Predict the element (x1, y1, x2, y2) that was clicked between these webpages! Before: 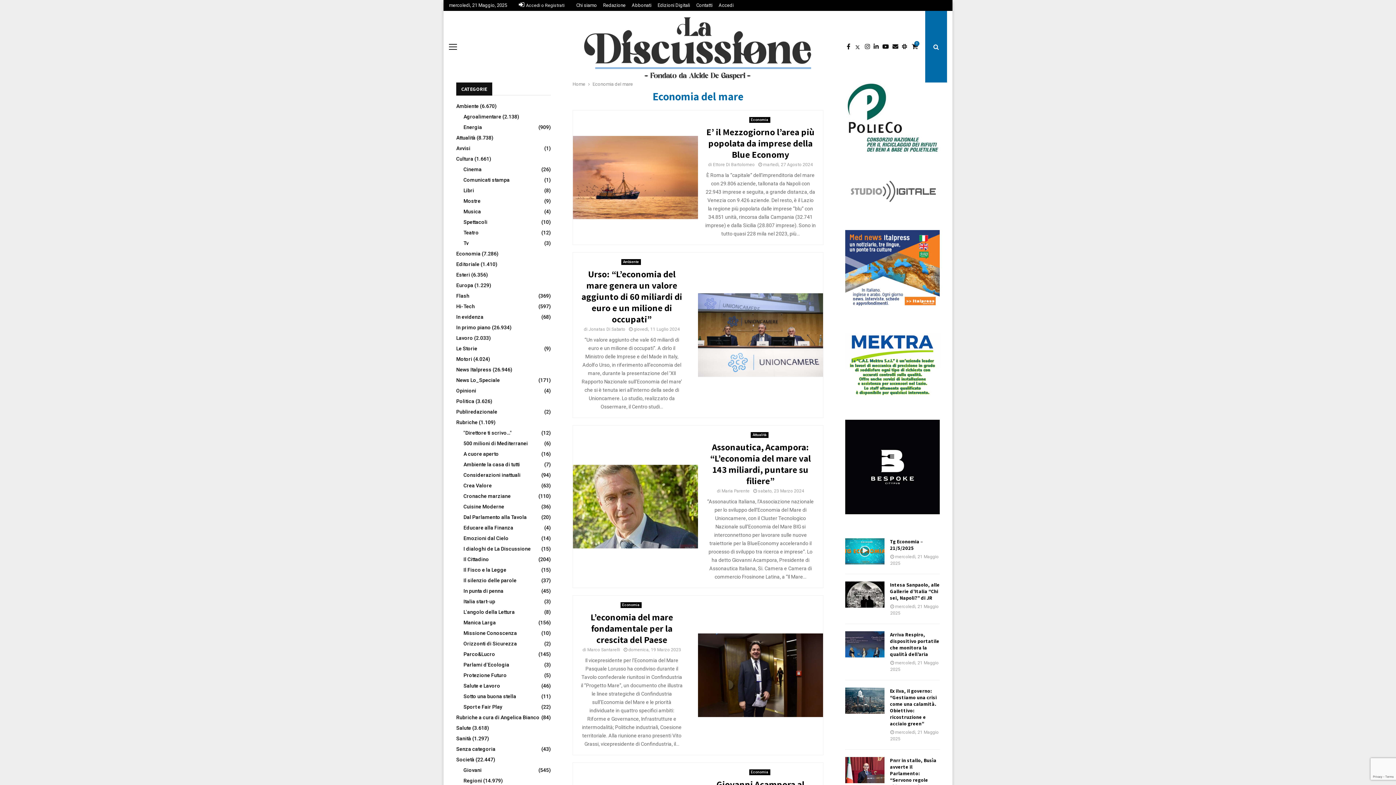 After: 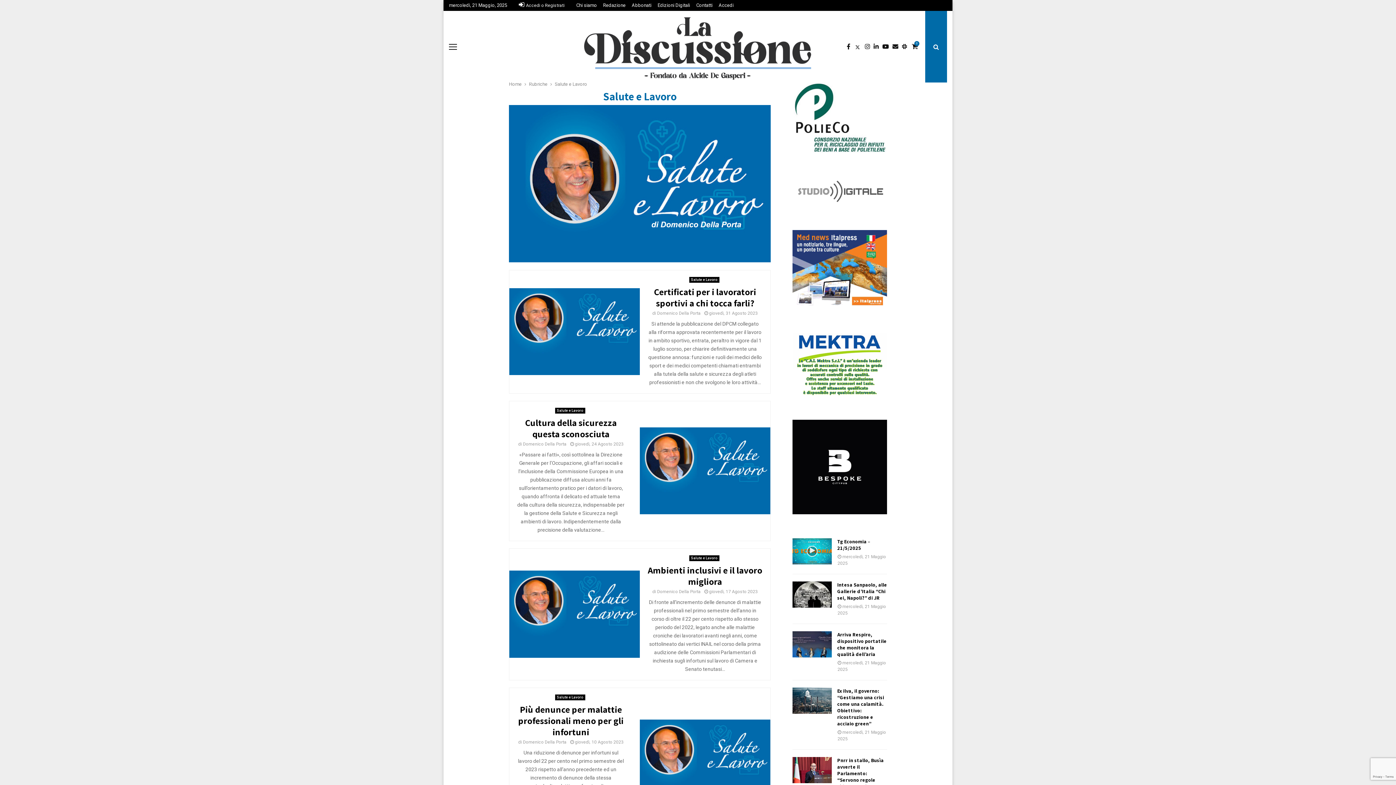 Action: bbox: (463, 683, 500, 689) label: Salute e Lavoro
(46)